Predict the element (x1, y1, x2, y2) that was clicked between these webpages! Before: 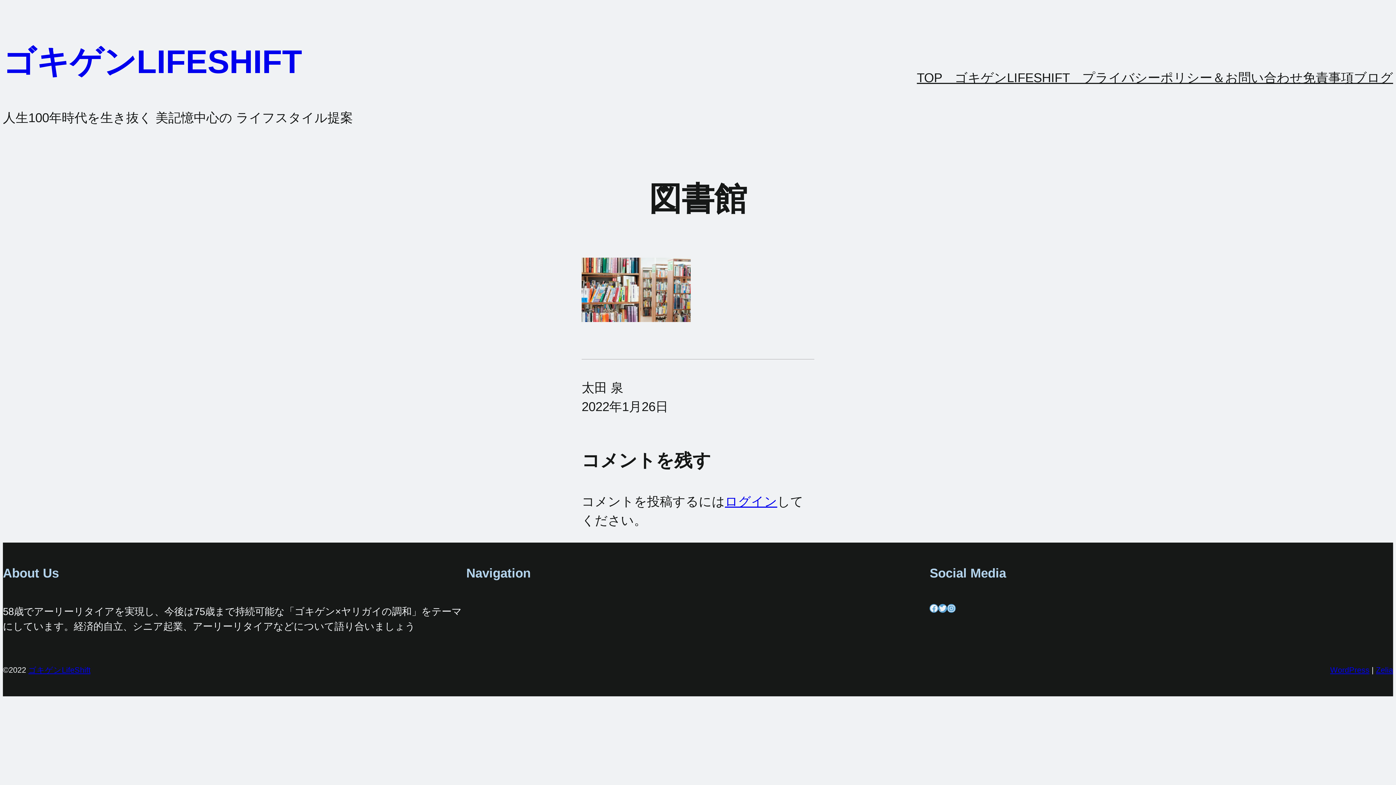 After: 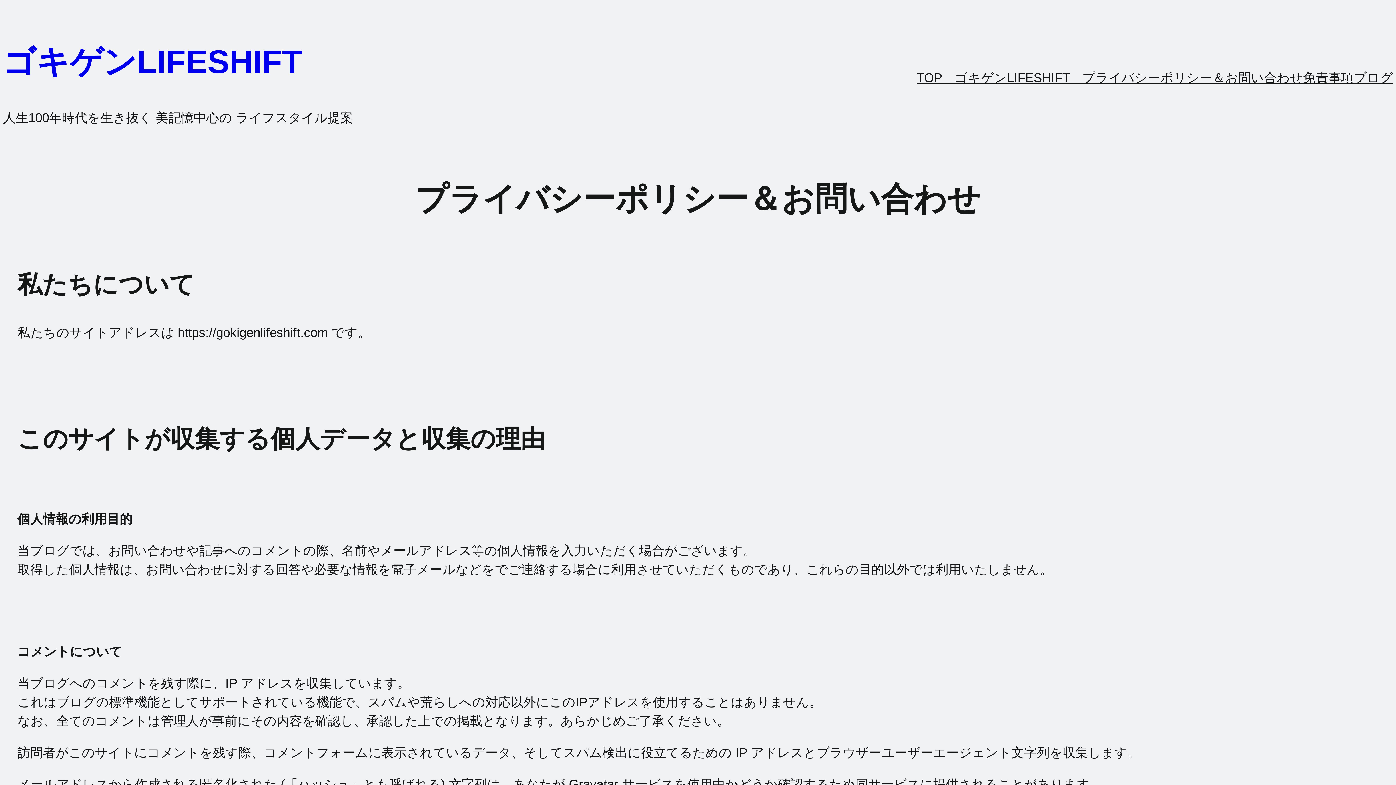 Action: label: プライバシーポリシー＆お問い合わせ bbox: (1082, 68, 1303, 87)